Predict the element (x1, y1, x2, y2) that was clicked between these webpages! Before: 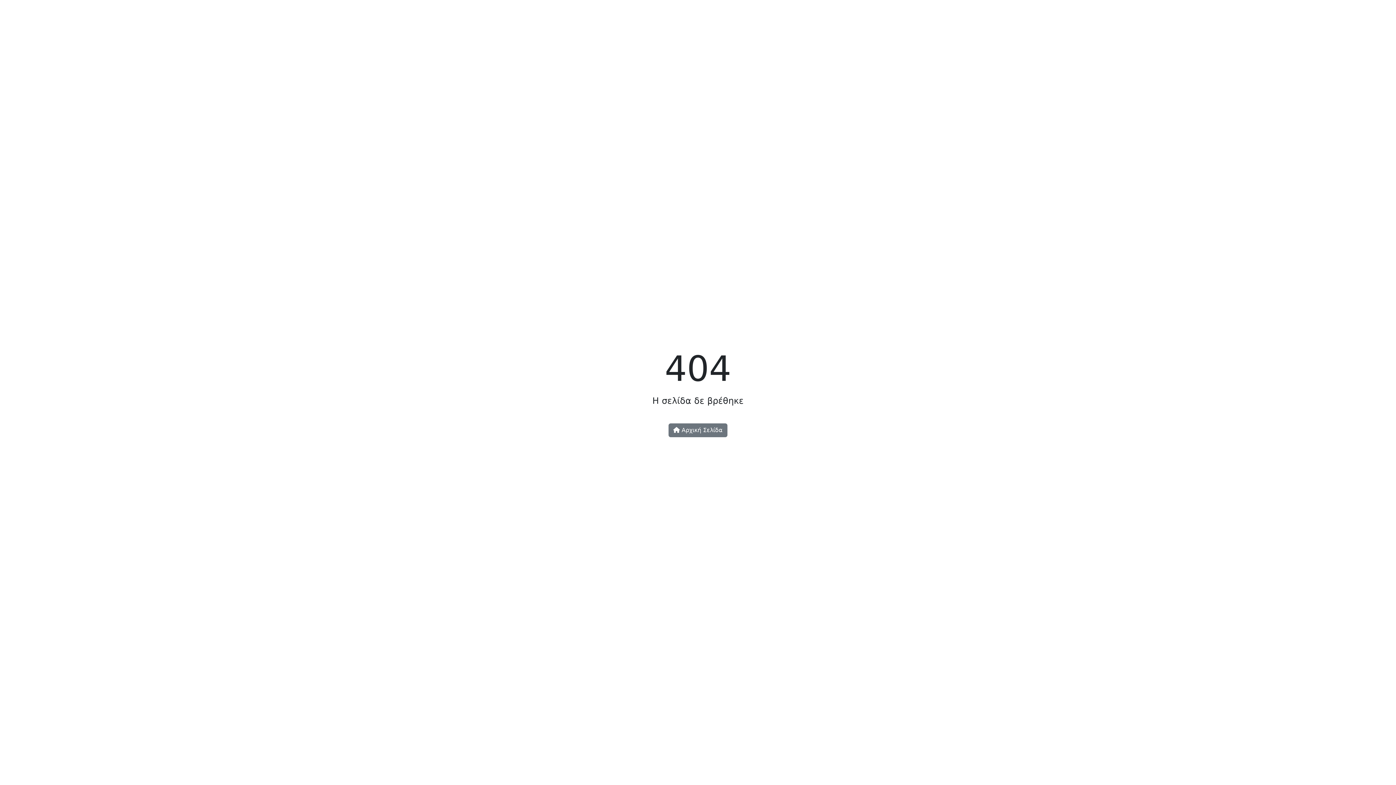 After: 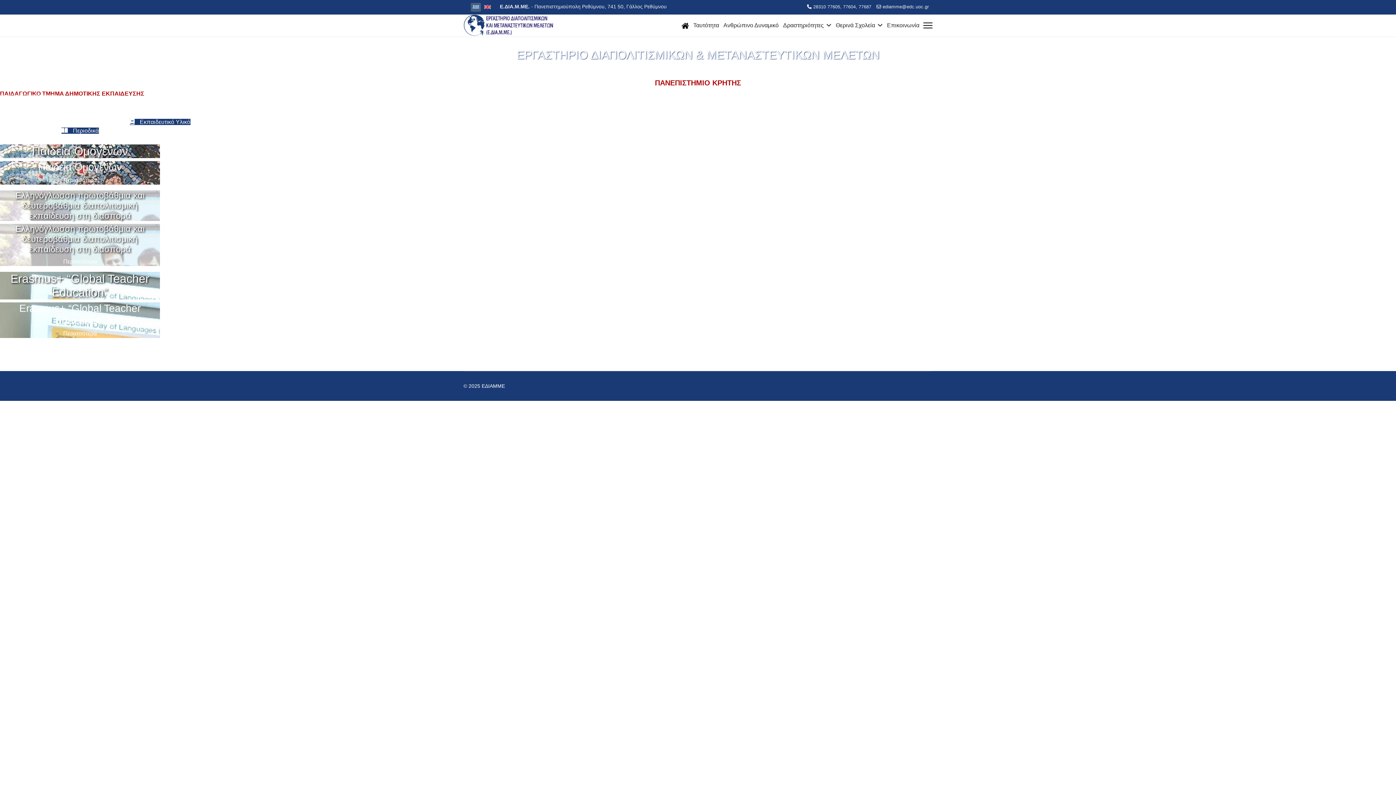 Action: label:  Αρχική Σελίδα bbox: (668, 423, 727, 437)